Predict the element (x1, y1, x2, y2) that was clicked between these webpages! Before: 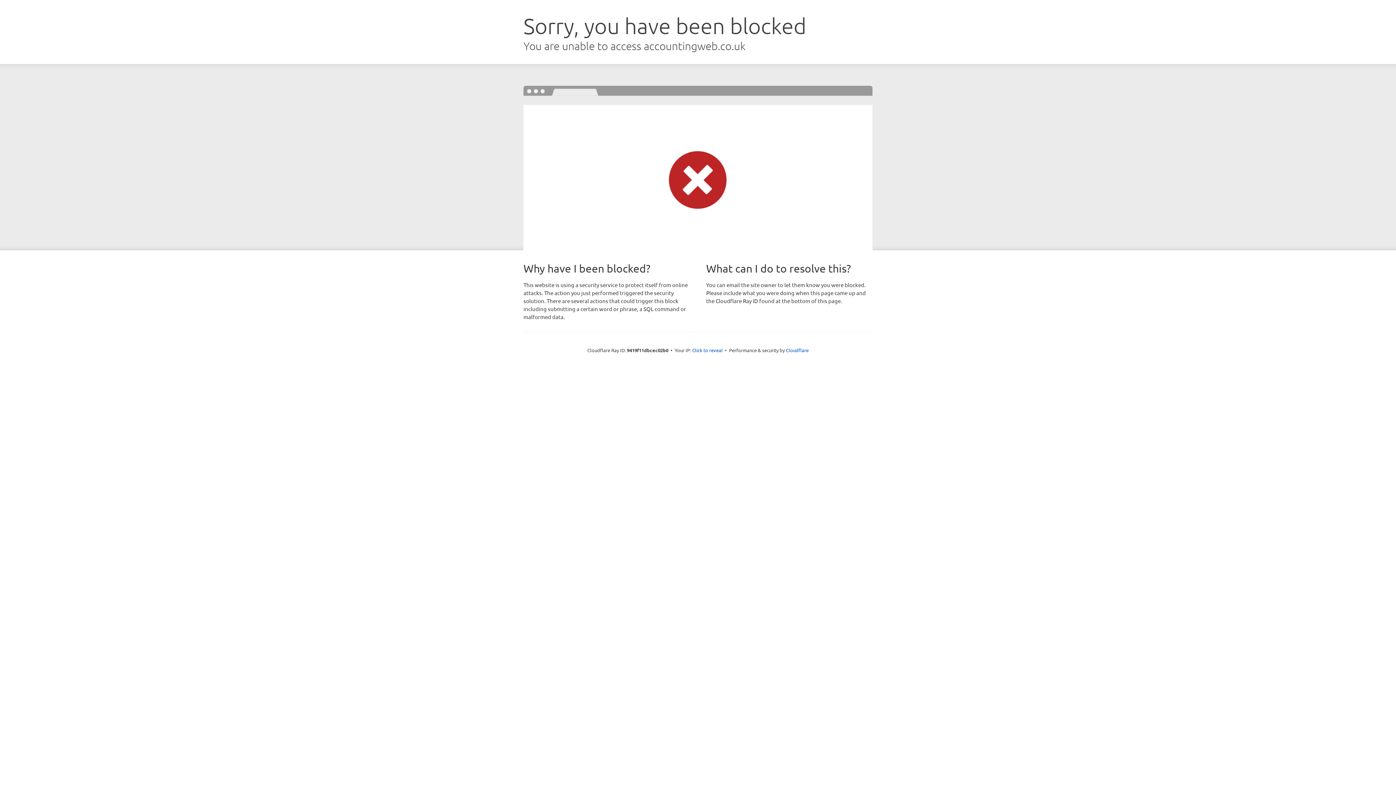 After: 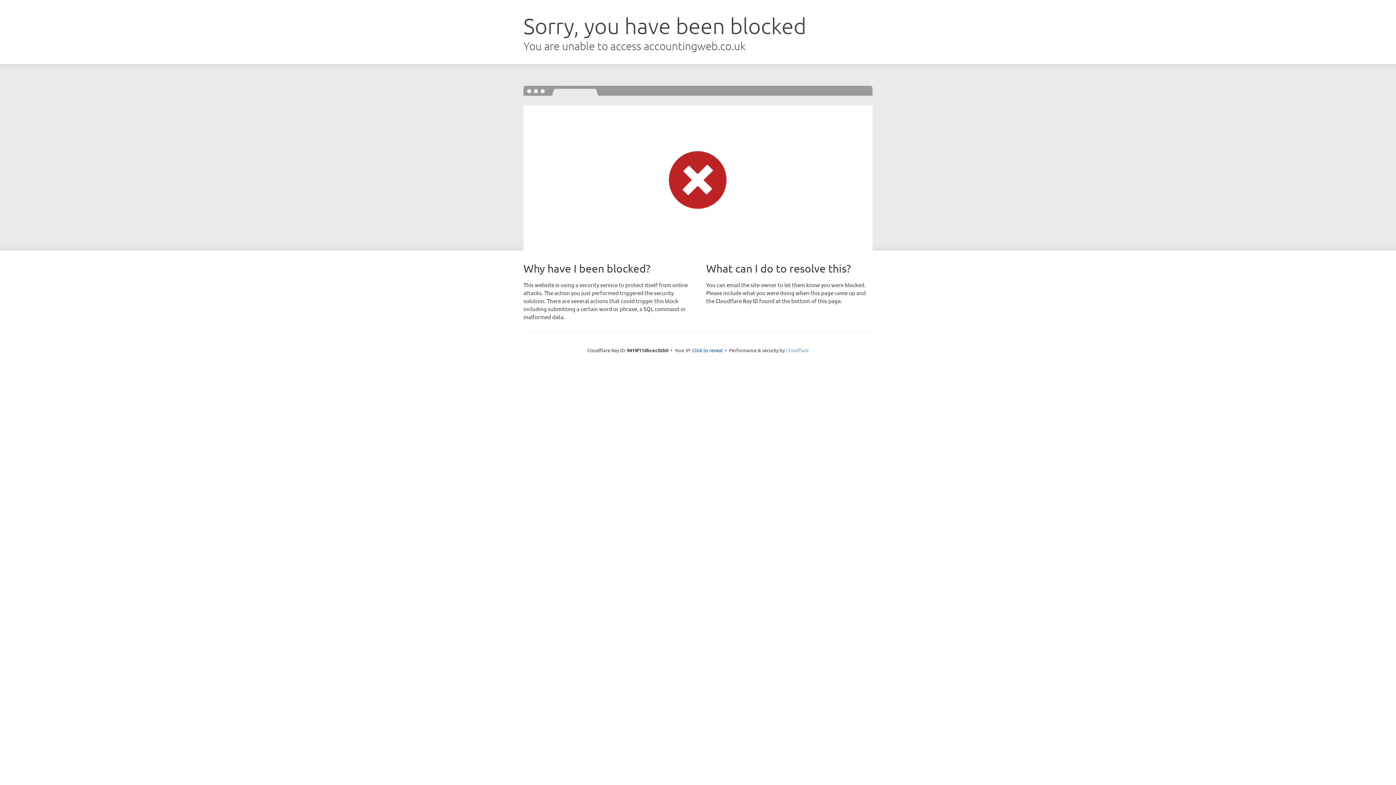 Action: bbox: (786, 347, 808, 353) label: Cloudflare